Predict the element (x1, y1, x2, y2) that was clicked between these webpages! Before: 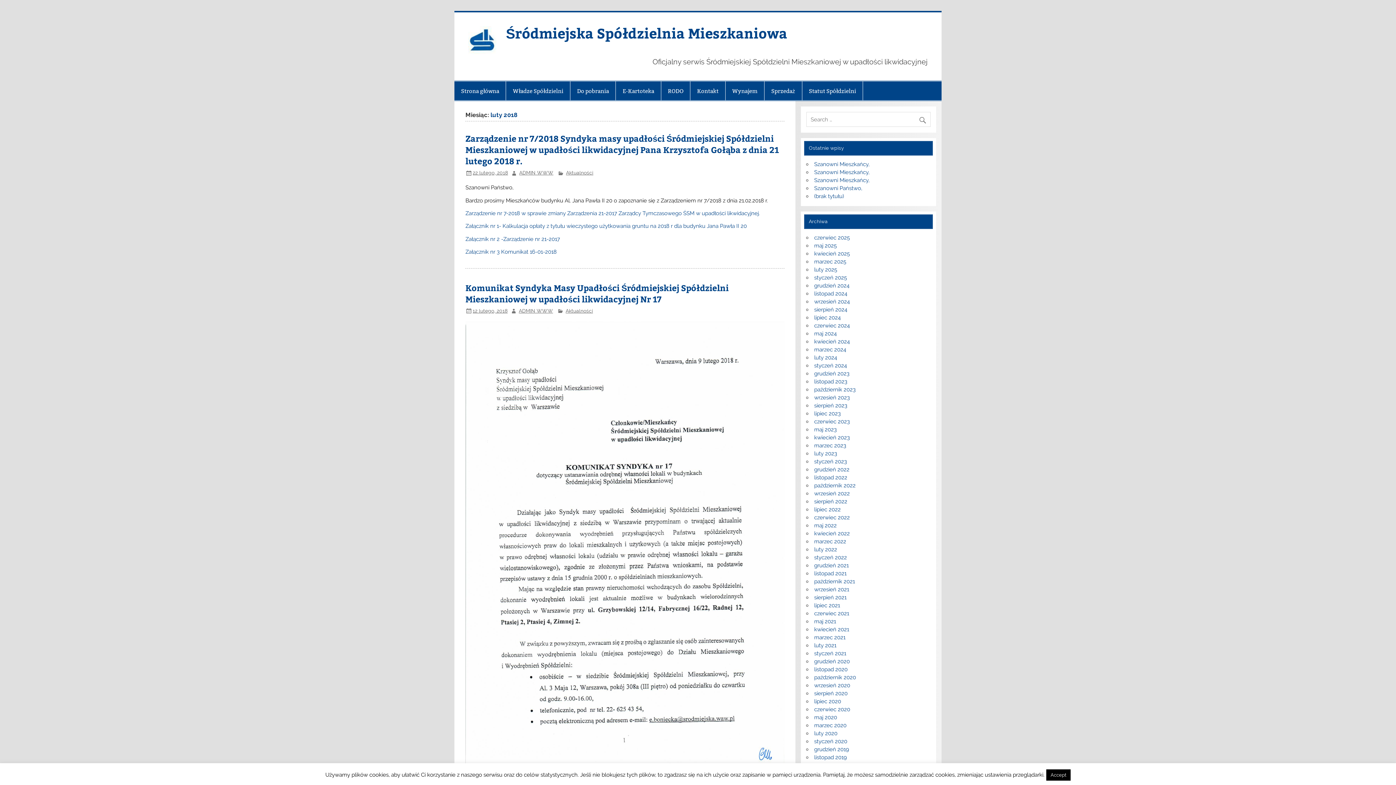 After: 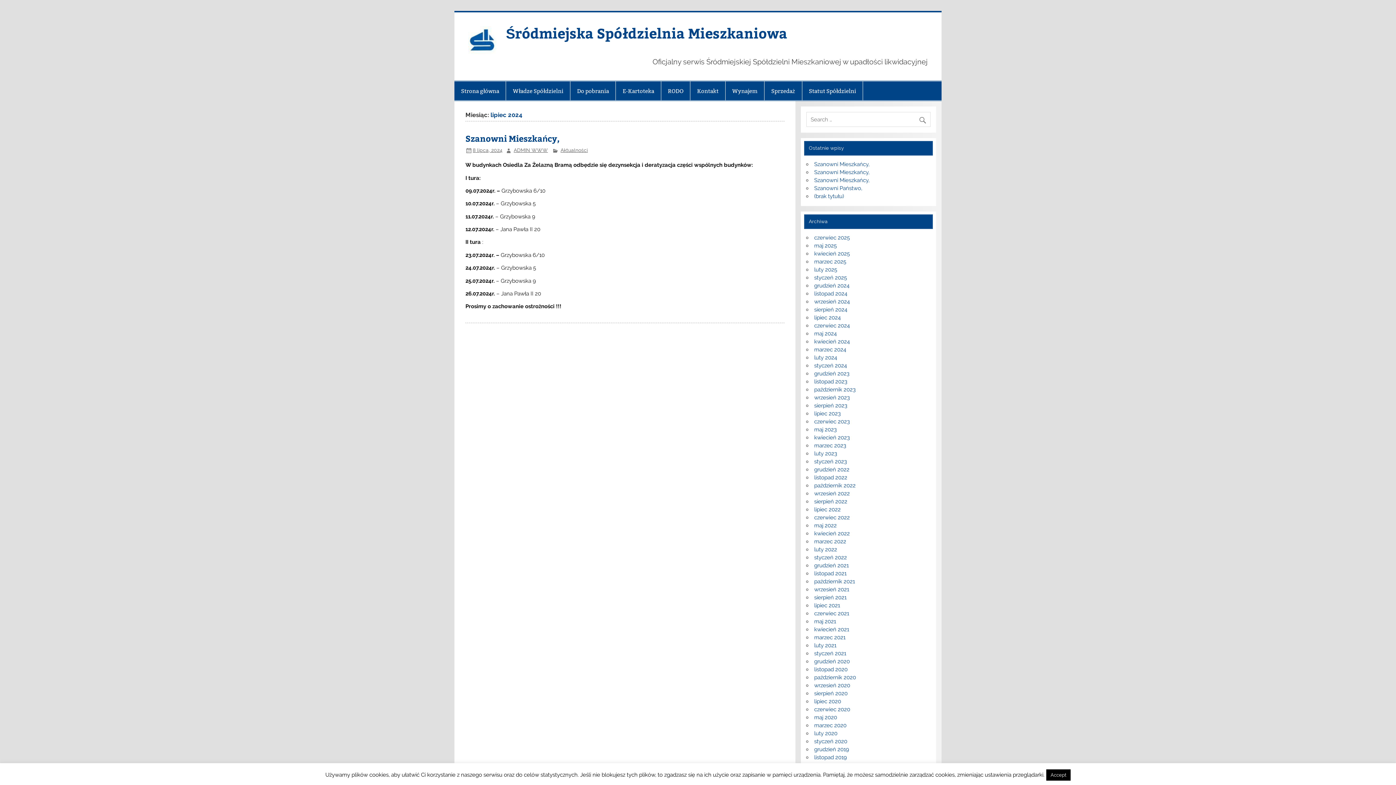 Action: bbox: (814, 314, 840, 321) label: lipiec 2024